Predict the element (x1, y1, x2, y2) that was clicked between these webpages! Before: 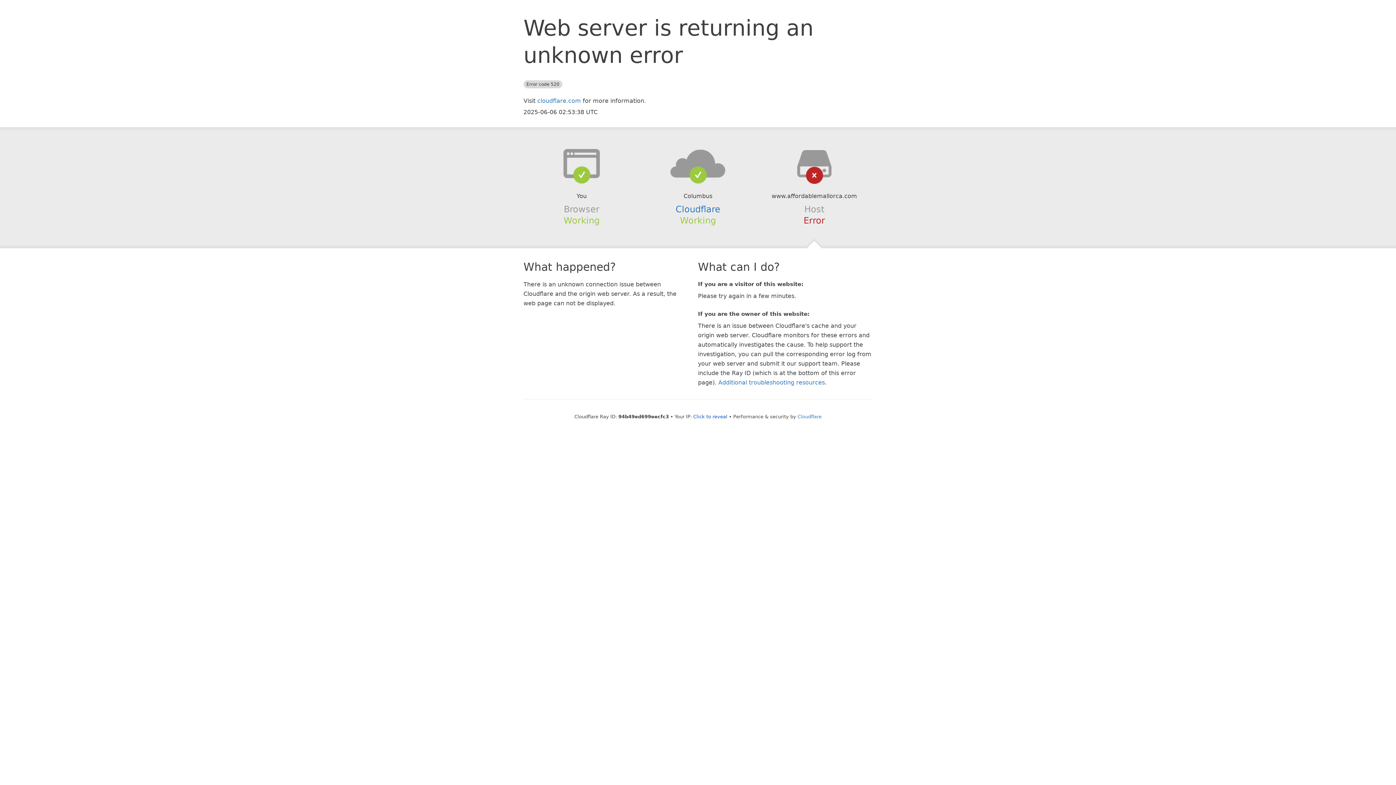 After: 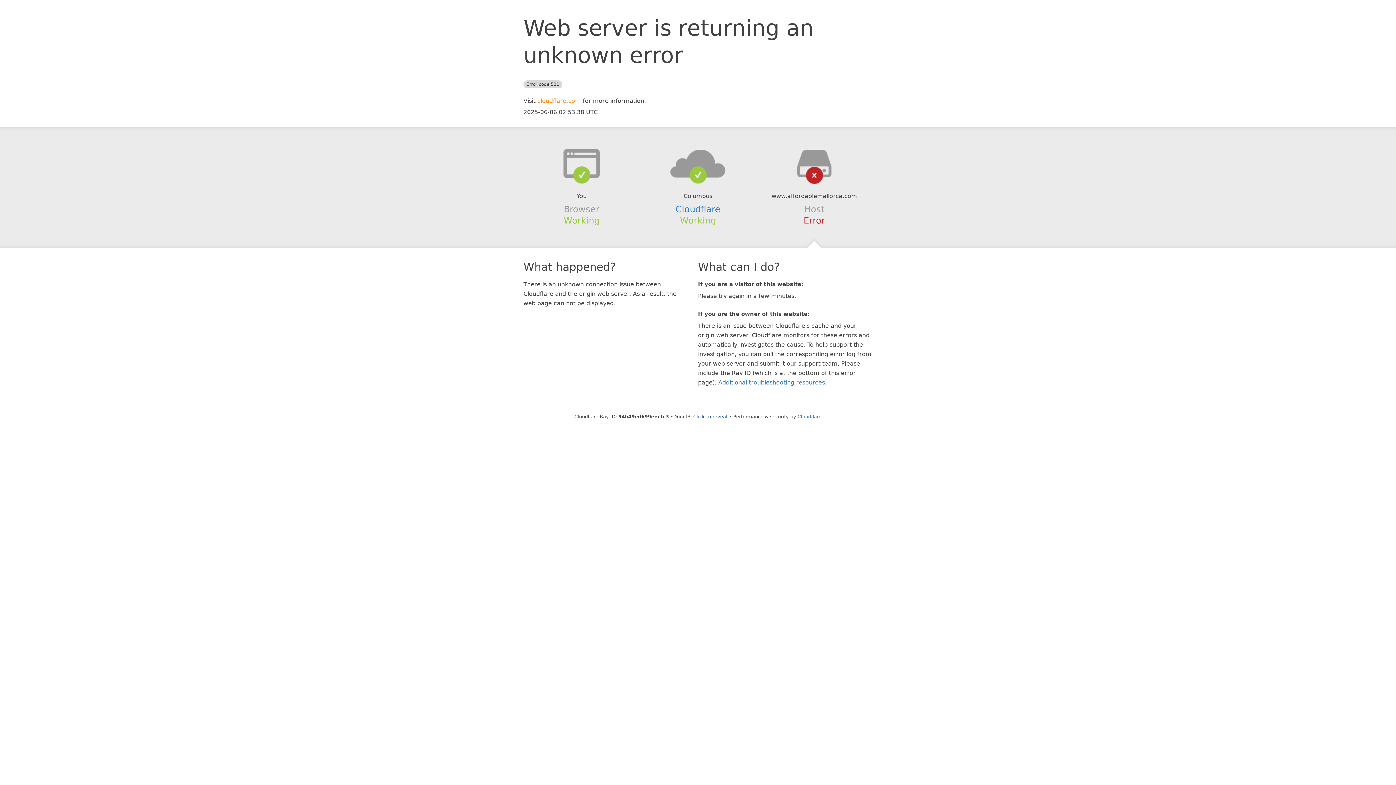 Action: label: cloudflare.com bbox: (537, 97, 581, 104)